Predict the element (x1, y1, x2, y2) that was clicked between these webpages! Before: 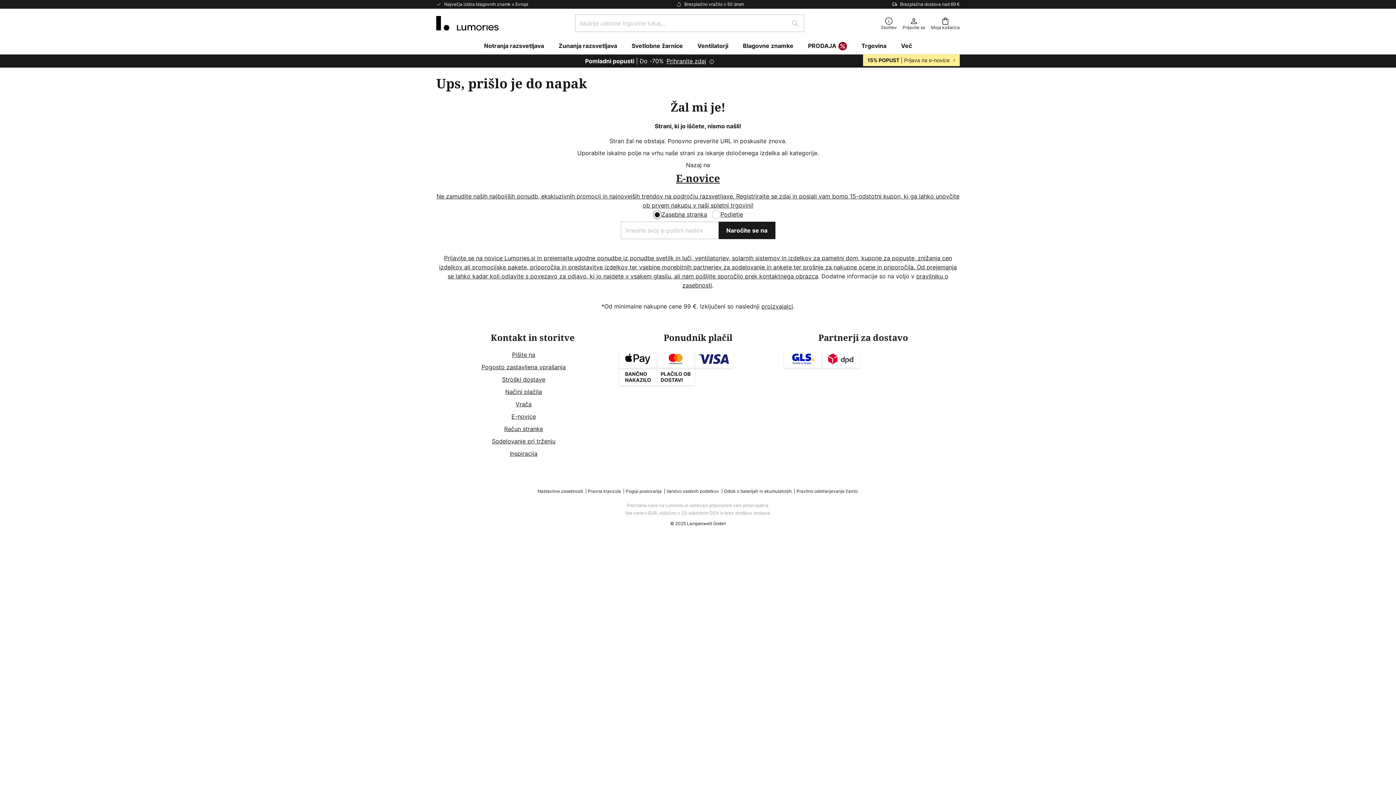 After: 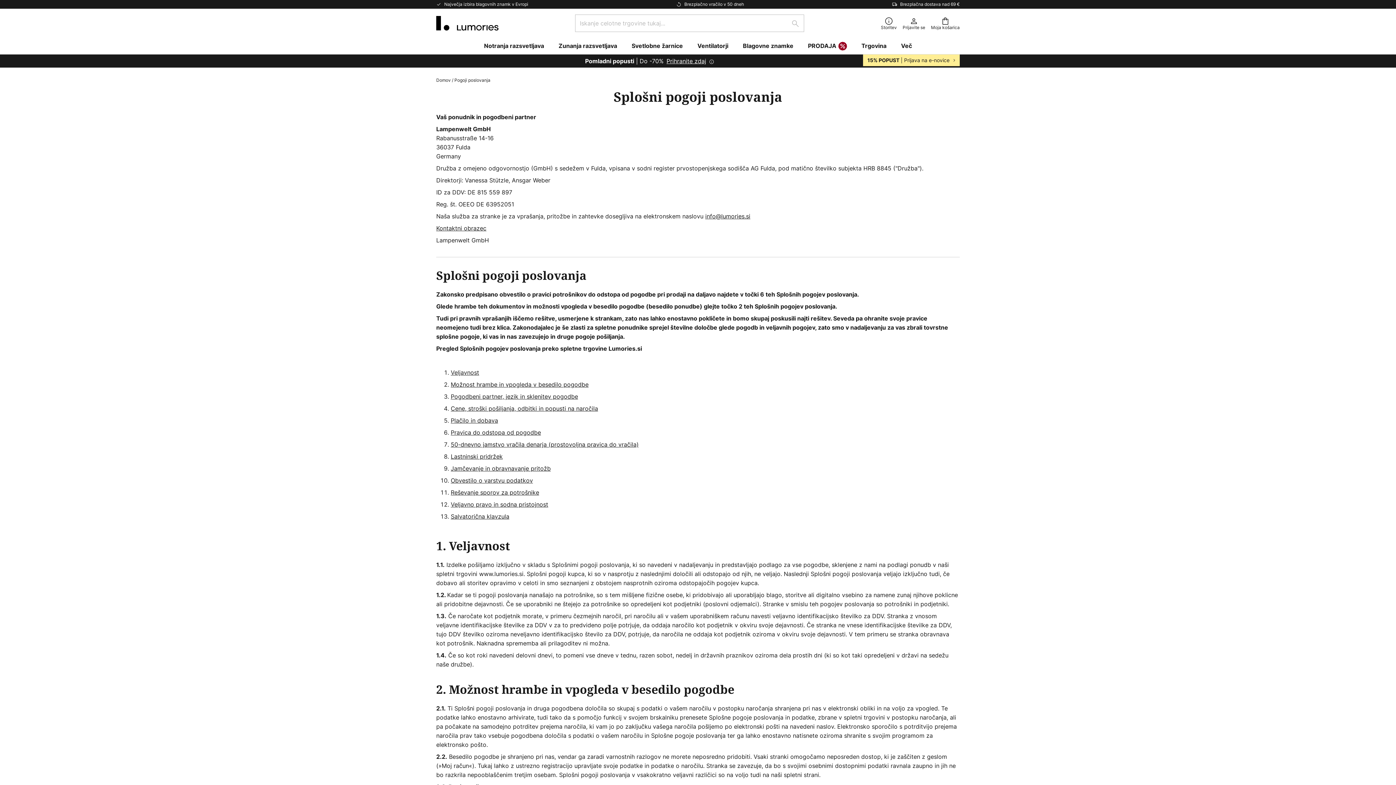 Action: label: Pogoji poslovanja bbox: (625, 488, 661, 494)